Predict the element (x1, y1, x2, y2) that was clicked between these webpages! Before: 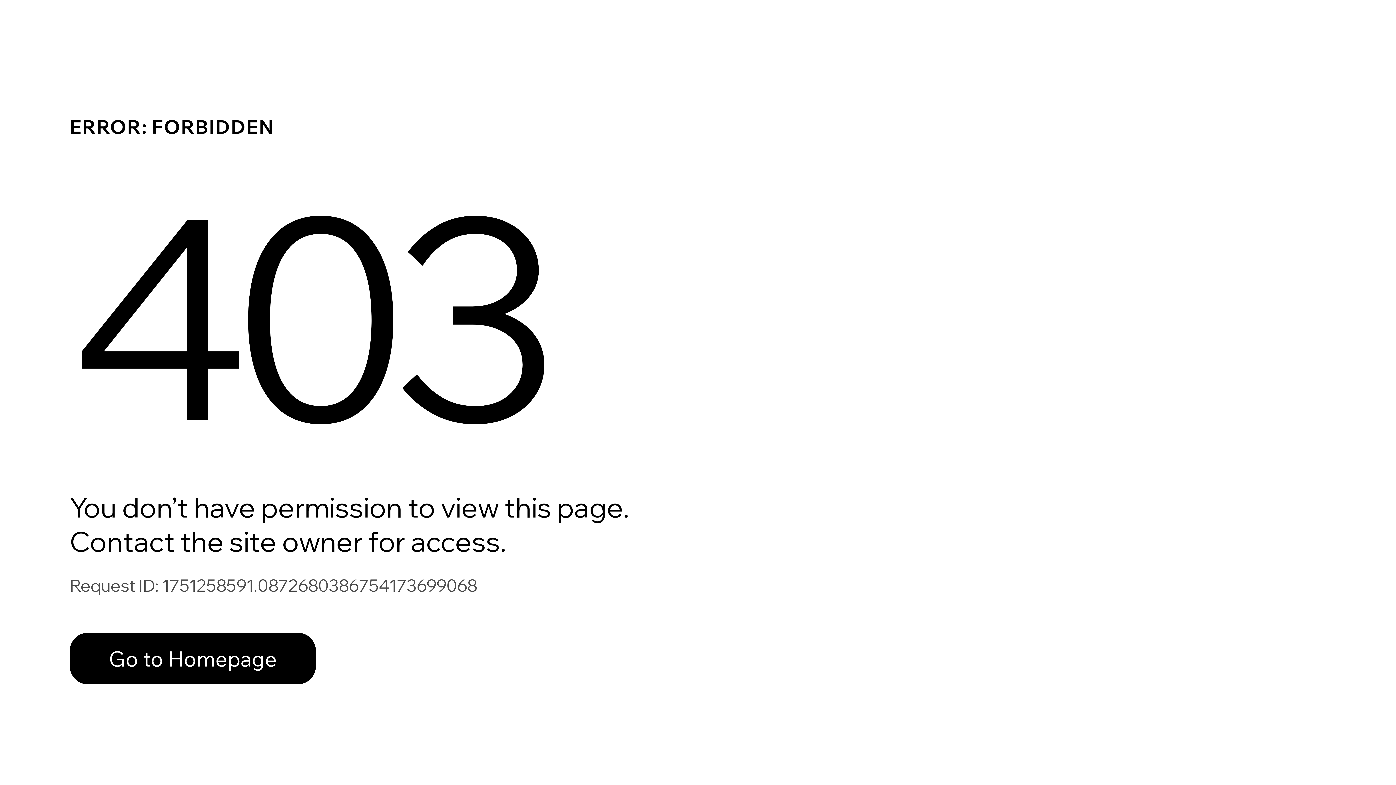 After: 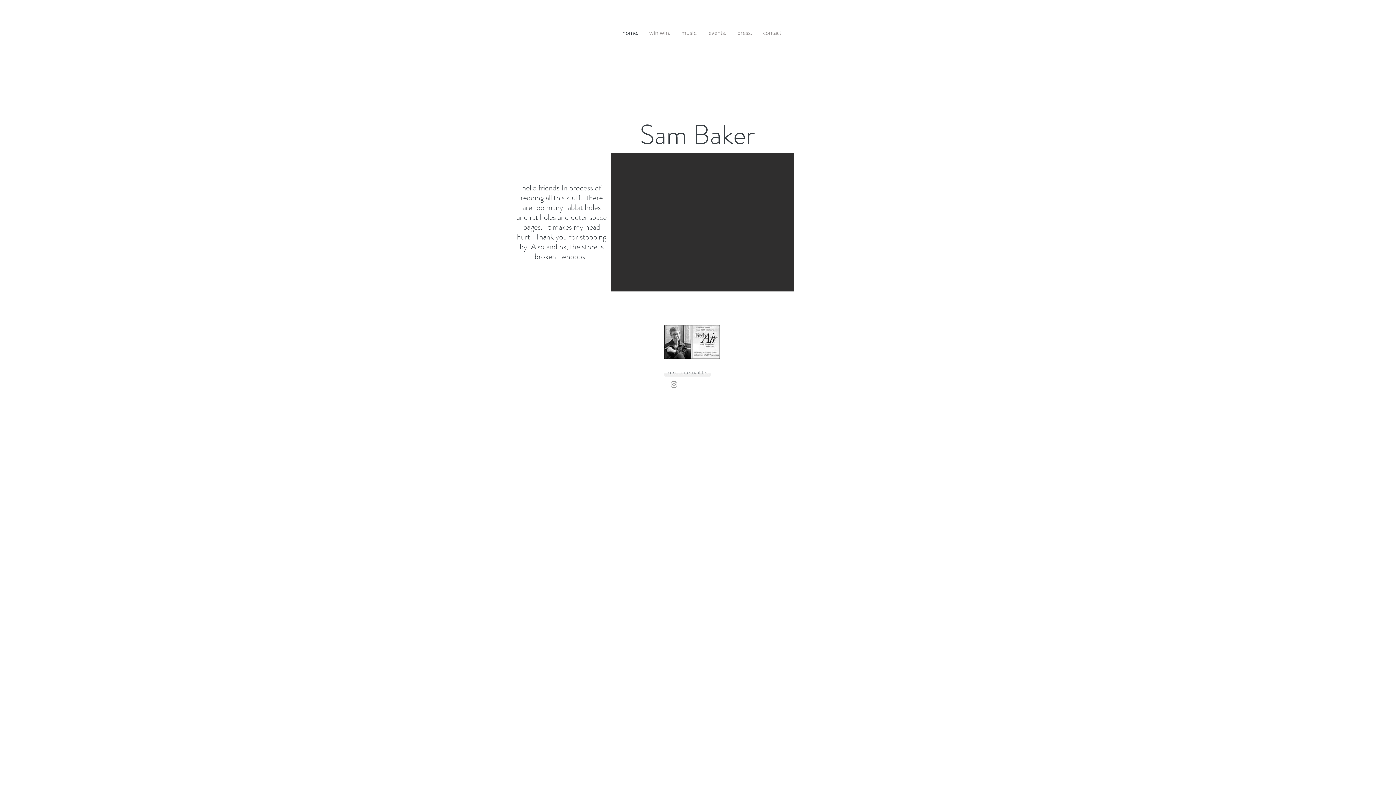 Action: label: Go to Homepage bbox: (69, 617, 768, 694)